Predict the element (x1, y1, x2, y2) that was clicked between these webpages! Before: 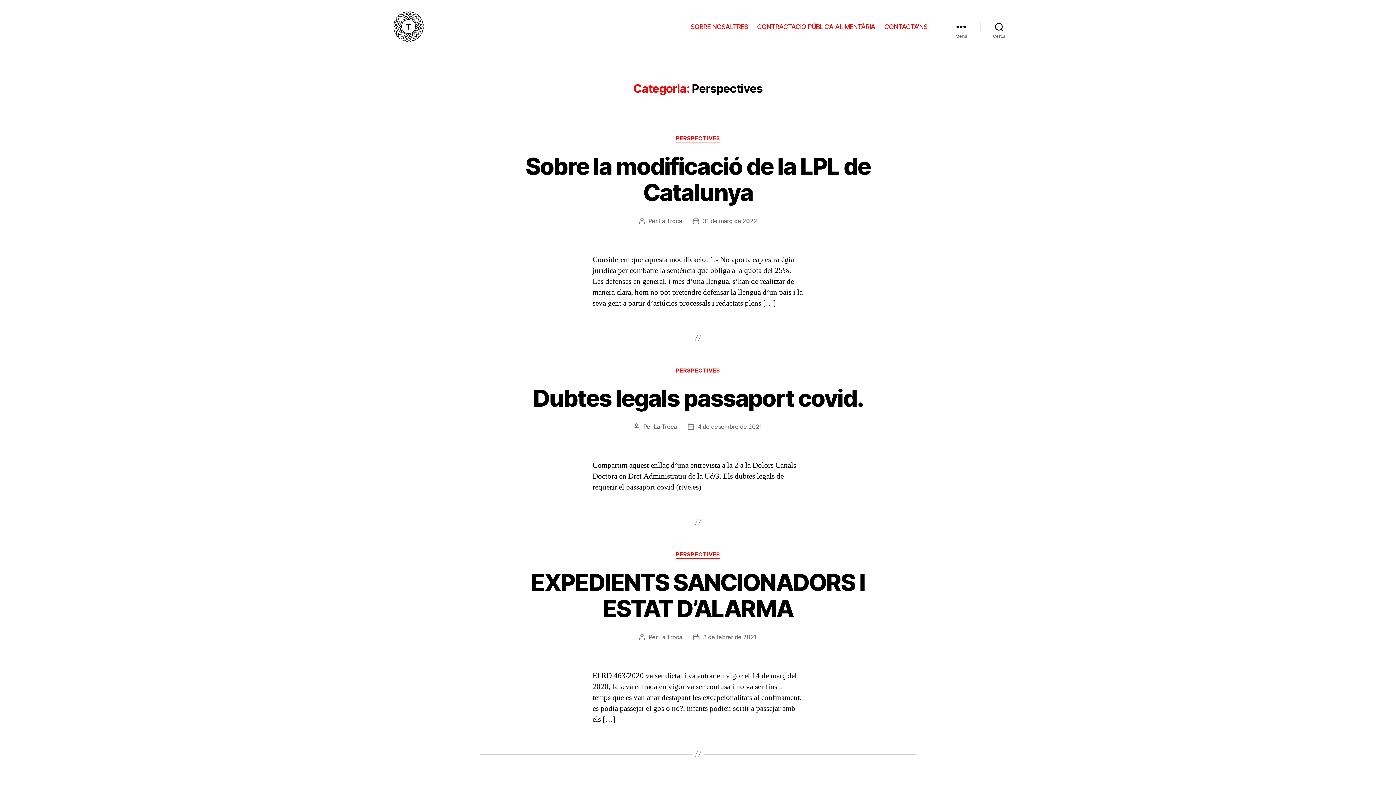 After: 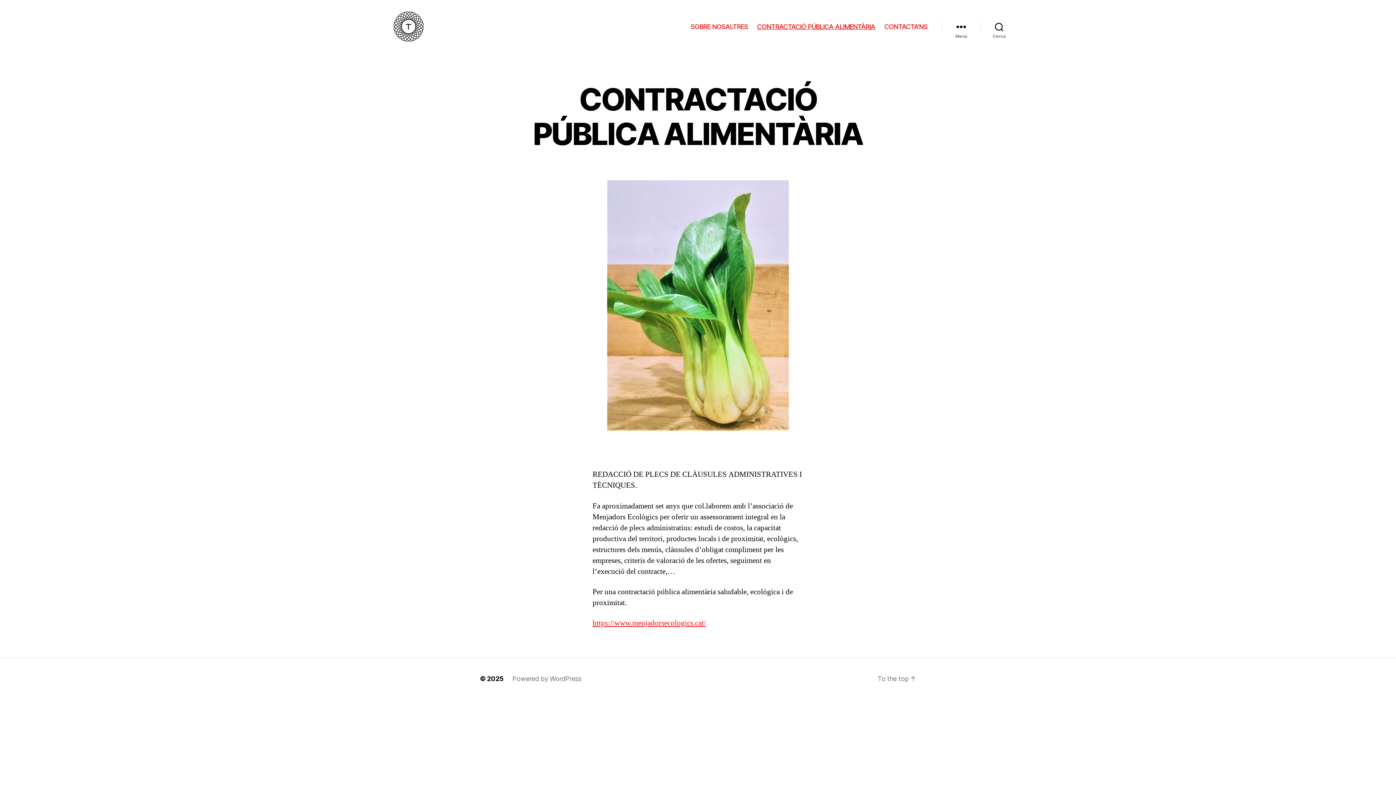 Action: label: CONTRACTACIÓ PÚBLICA ALIMENTÀRIA bbox: (757, 22, 875, 30)